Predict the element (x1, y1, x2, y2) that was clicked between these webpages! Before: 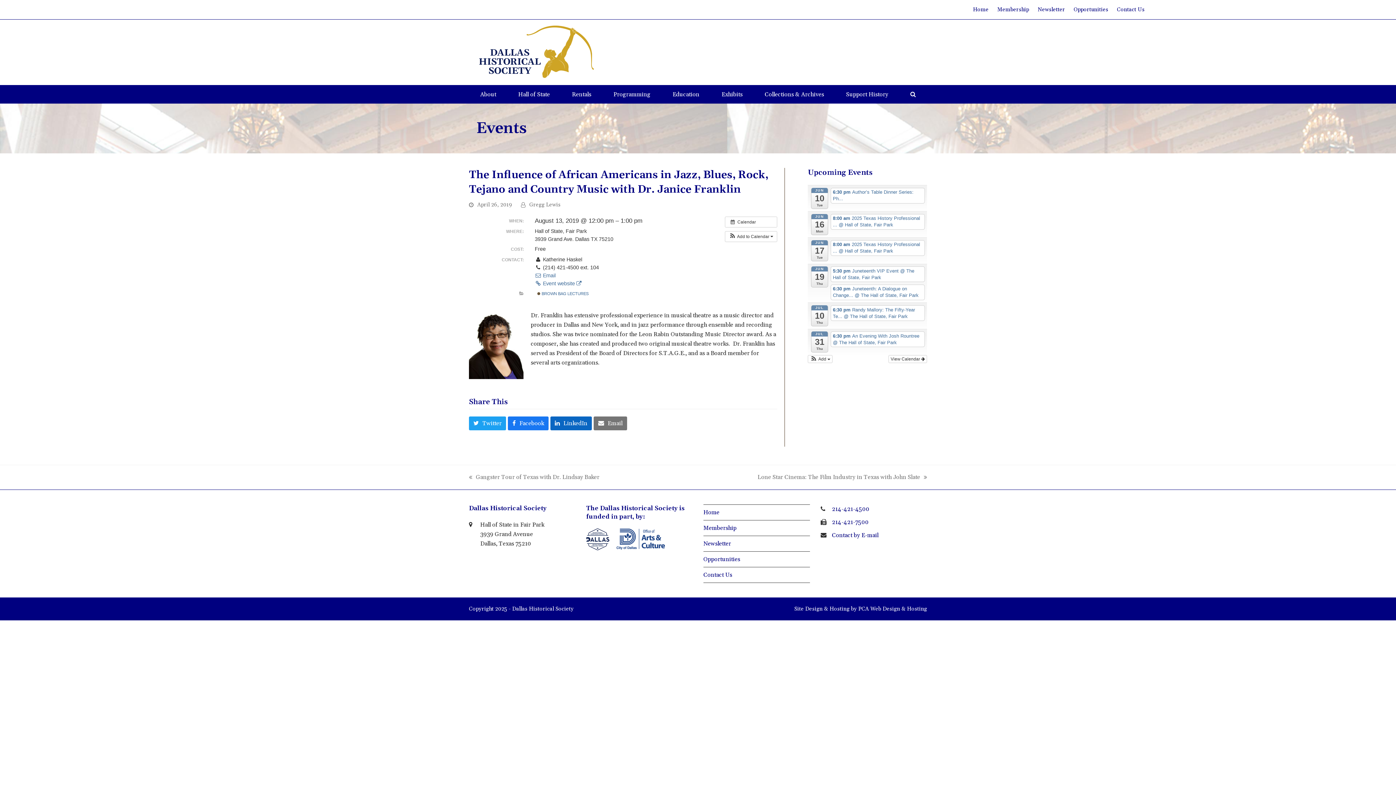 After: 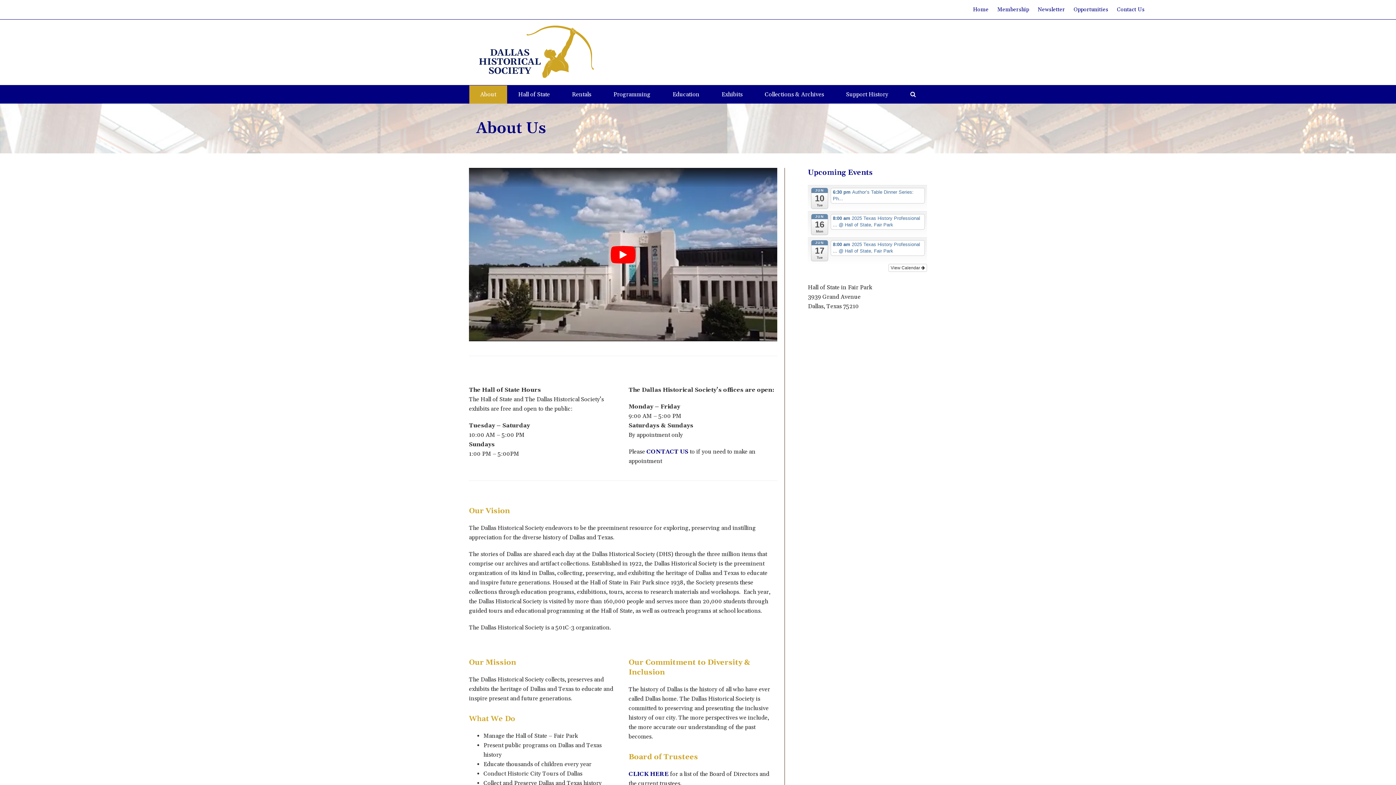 Action: label: About bbox: (469, 85, 507, 103)